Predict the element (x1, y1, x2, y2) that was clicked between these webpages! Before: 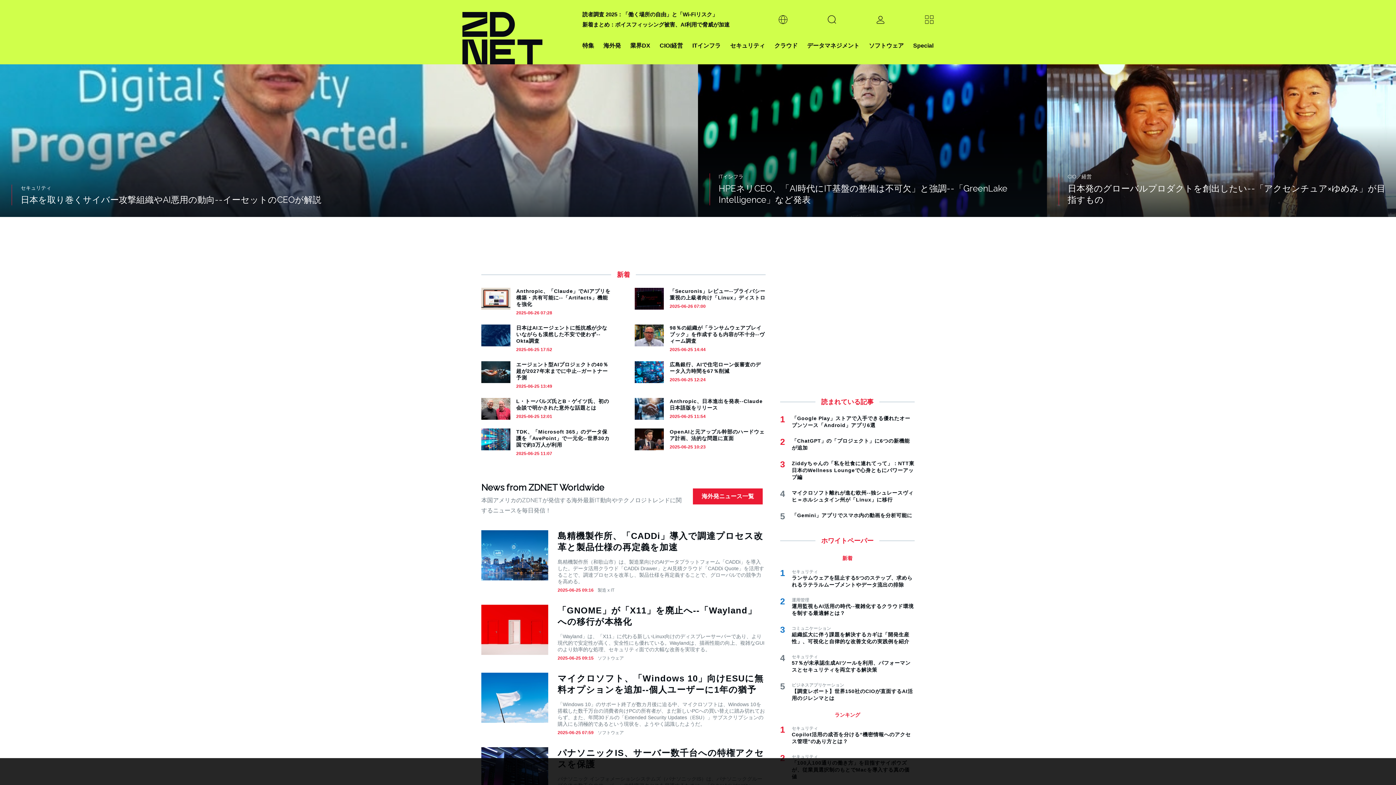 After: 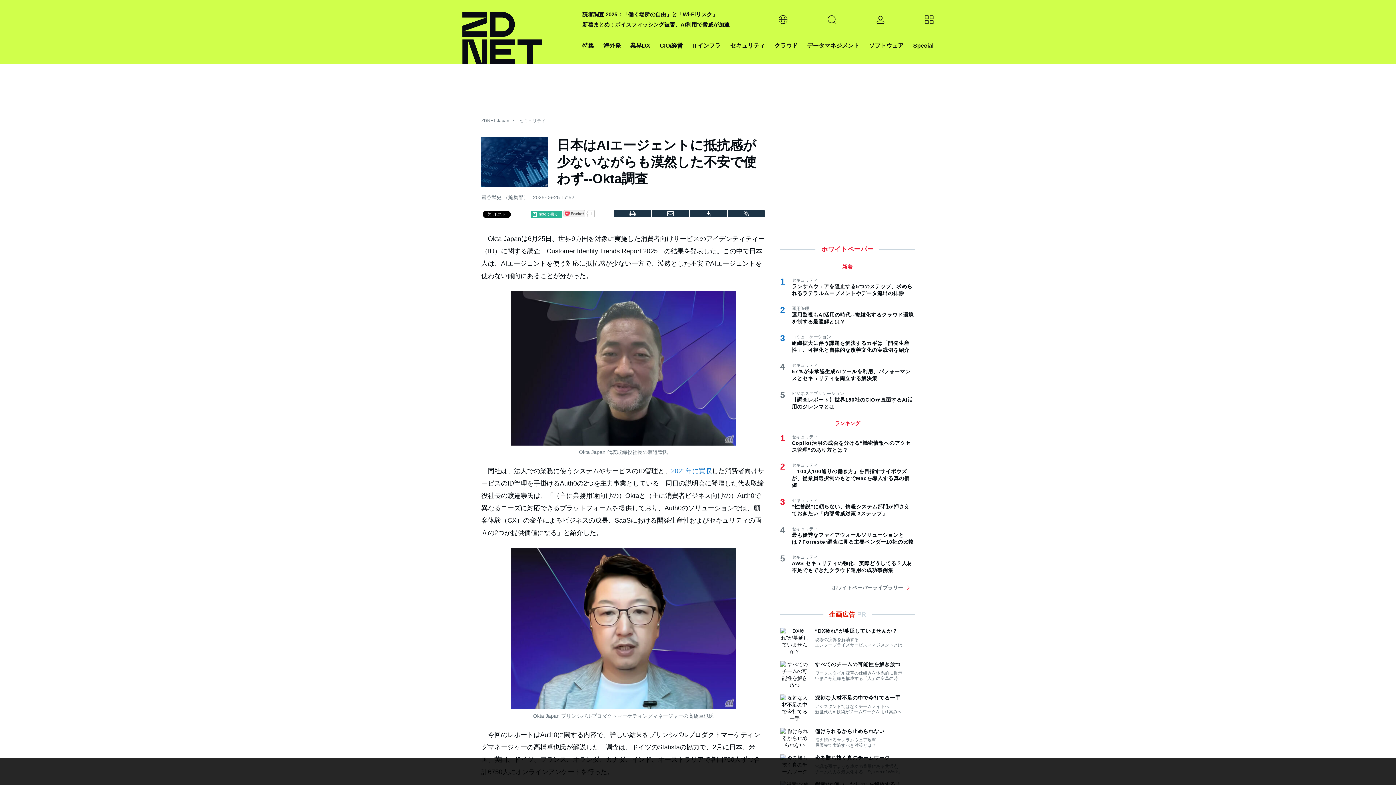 Action: label: 日本はAIエージェントに抵抗感が少ないながらも漠然した不安で使わず--Okta調査

2025-06-25 17:52 bbox: (481, 324, 612, 352)